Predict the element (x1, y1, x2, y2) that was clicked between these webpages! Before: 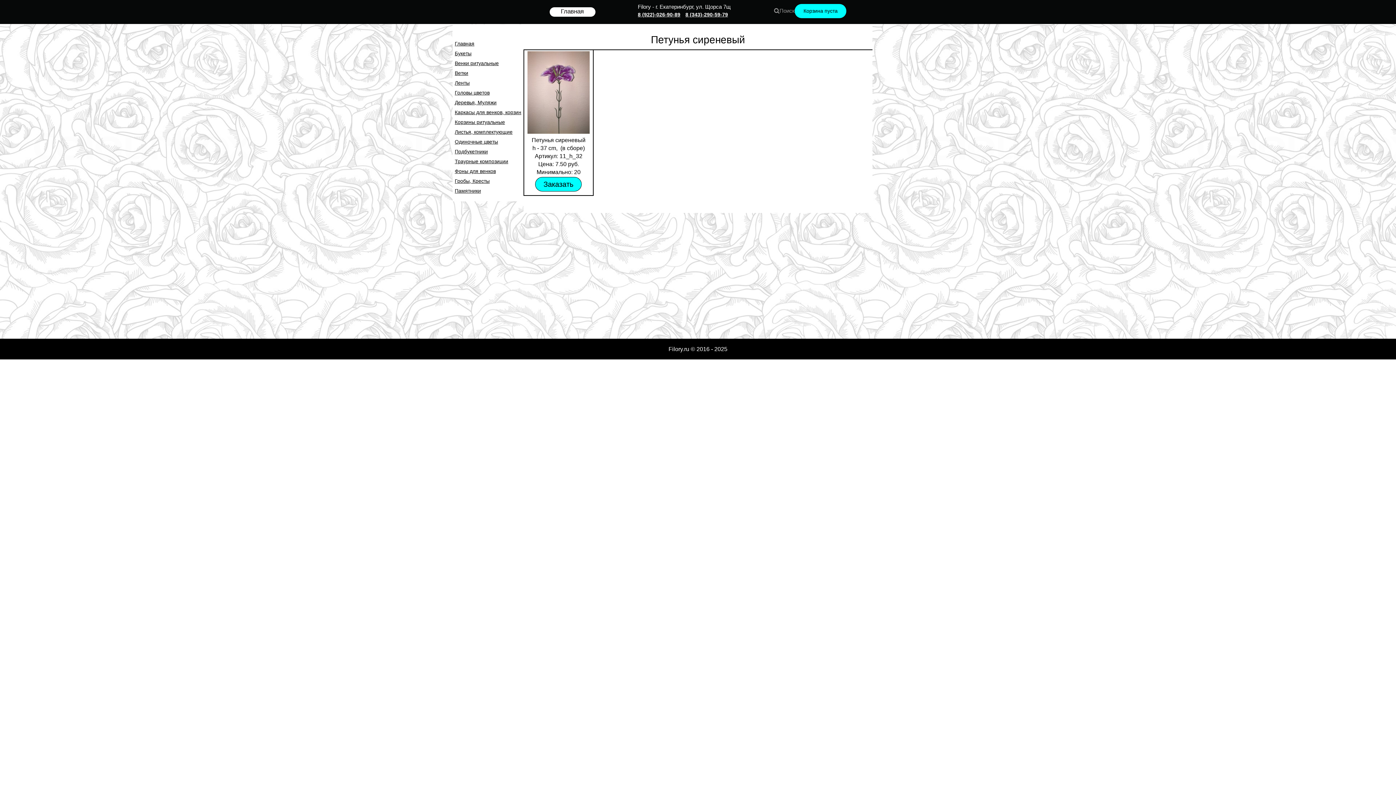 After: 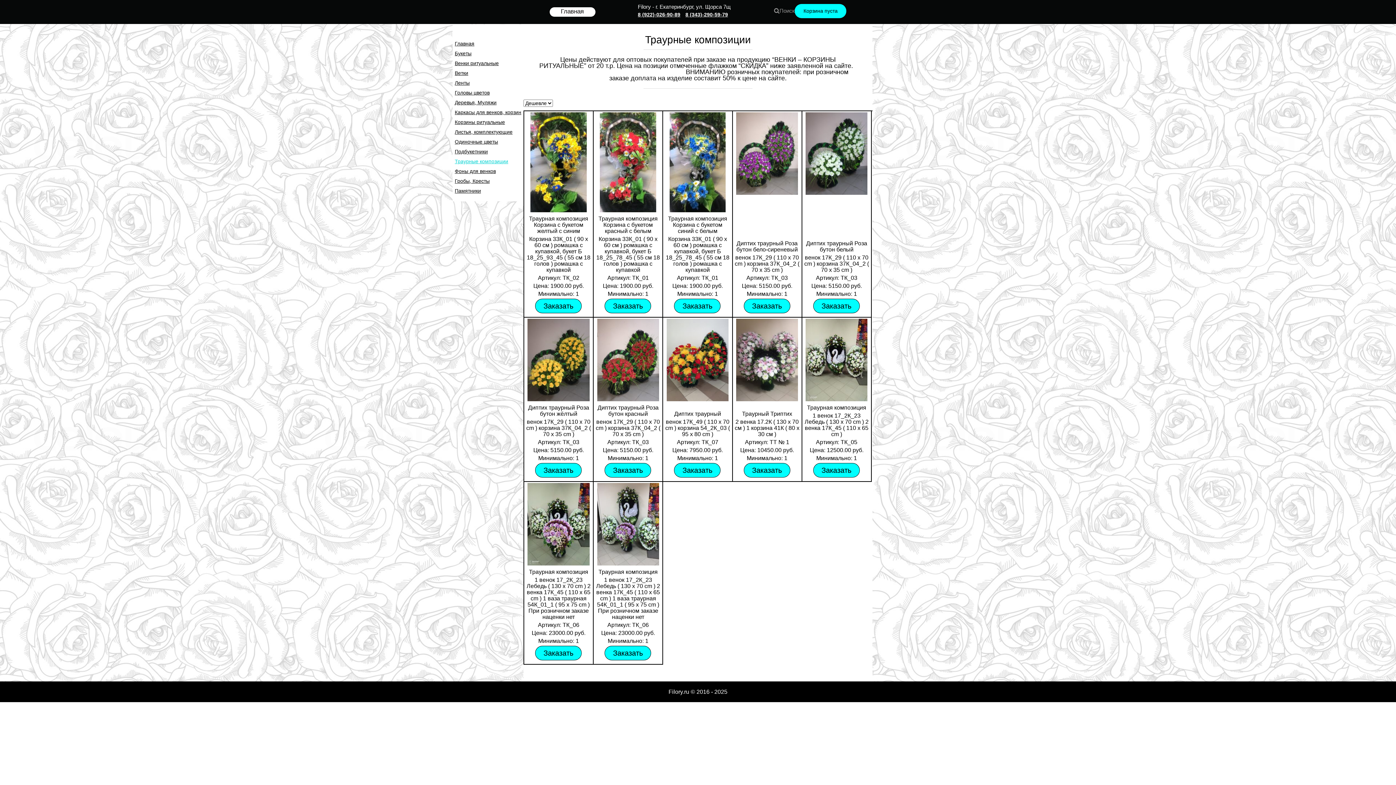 Action: label: Траурные композиции bbox: (454, 156, 508, 166)